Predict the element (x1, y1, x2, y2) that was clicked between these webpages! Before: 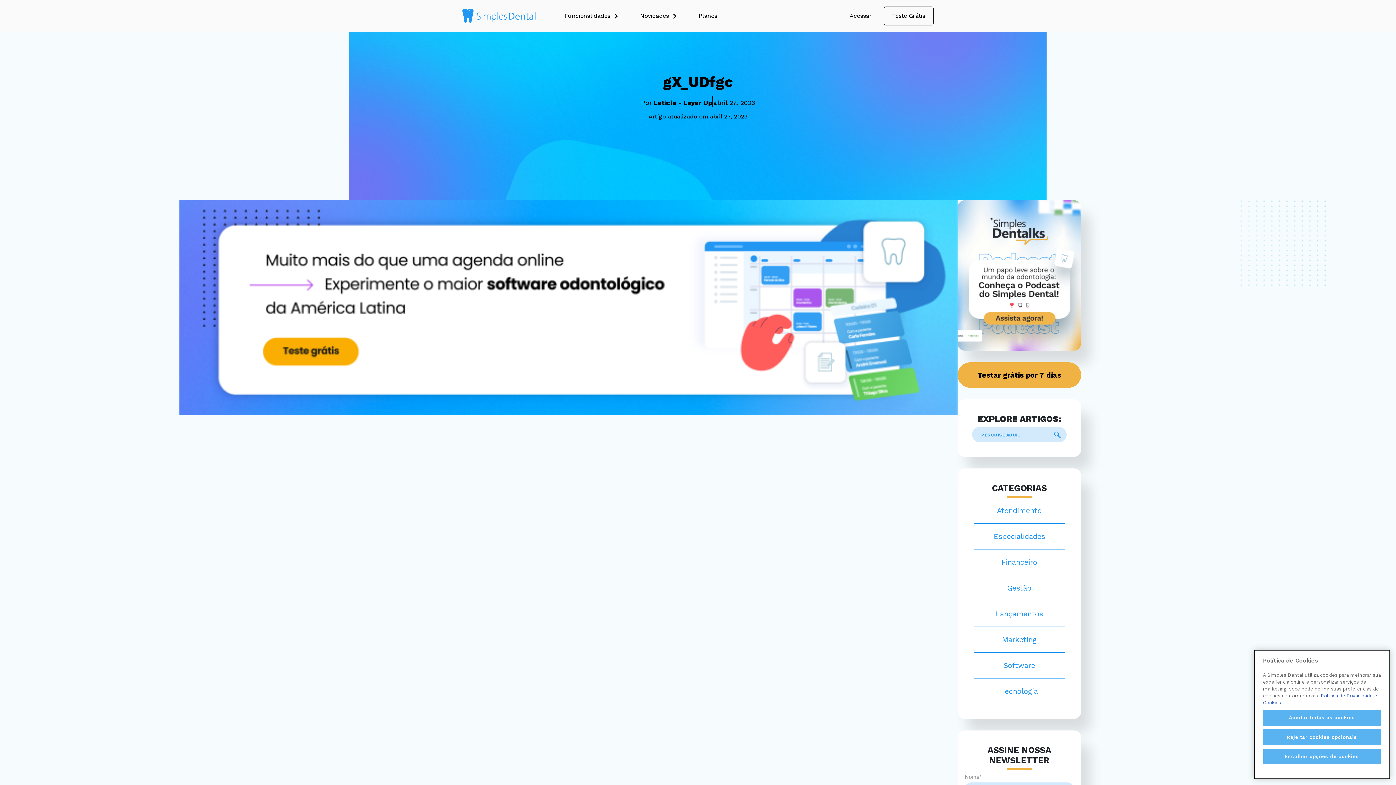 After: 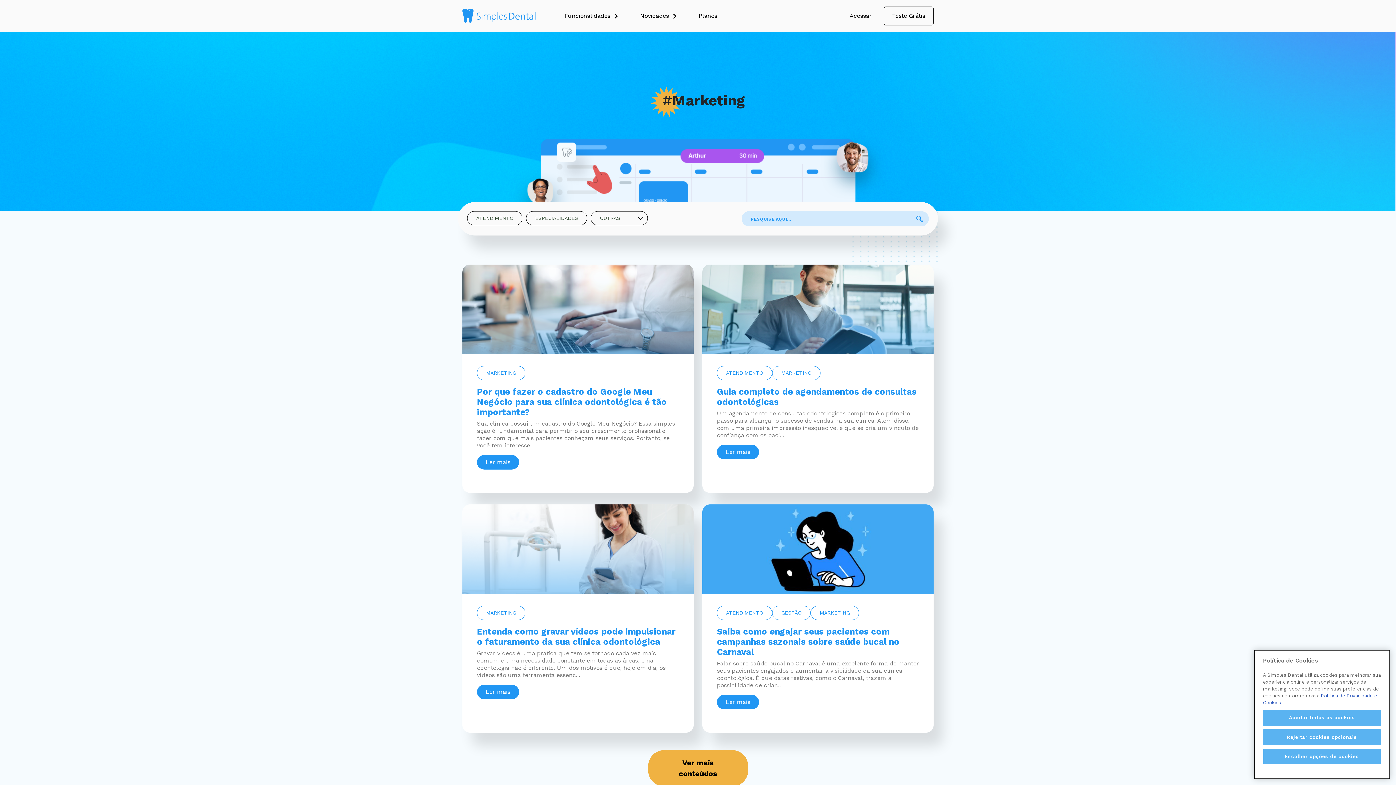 Action: bbox: (974, 627, 1065, 653) label: Marketing